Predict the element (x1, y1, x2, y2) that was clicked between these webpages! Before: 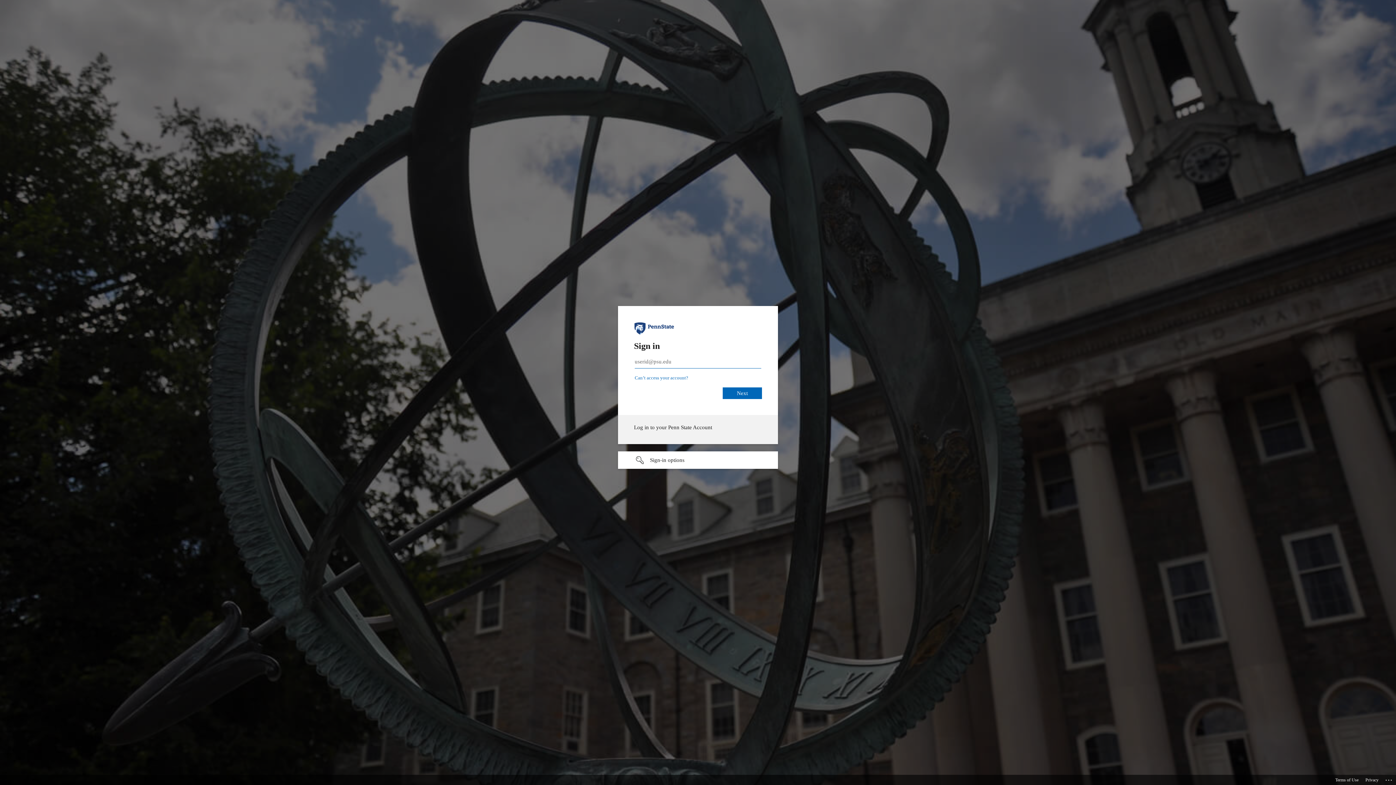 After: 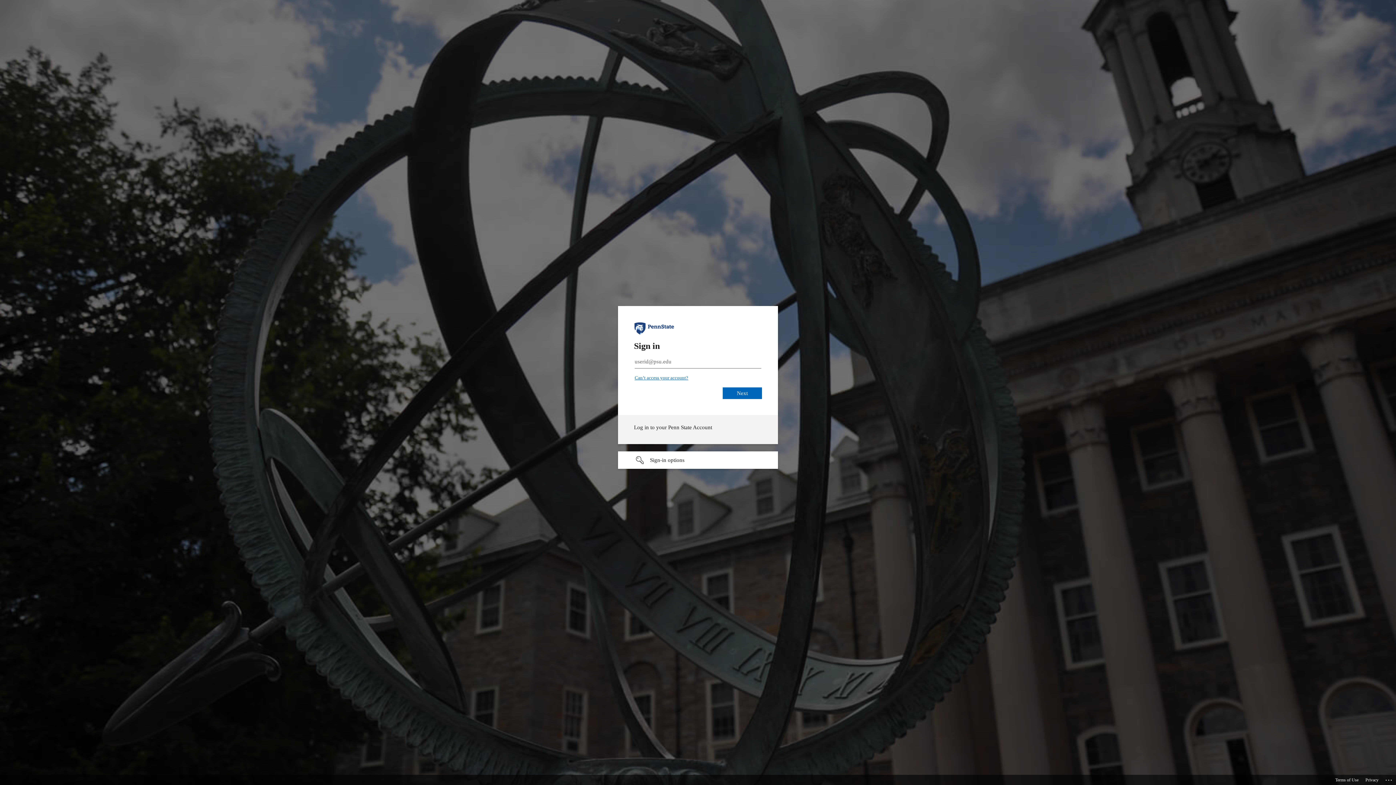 Action: bbox: (634, 375, 688, 380) label: Can’t access your account?